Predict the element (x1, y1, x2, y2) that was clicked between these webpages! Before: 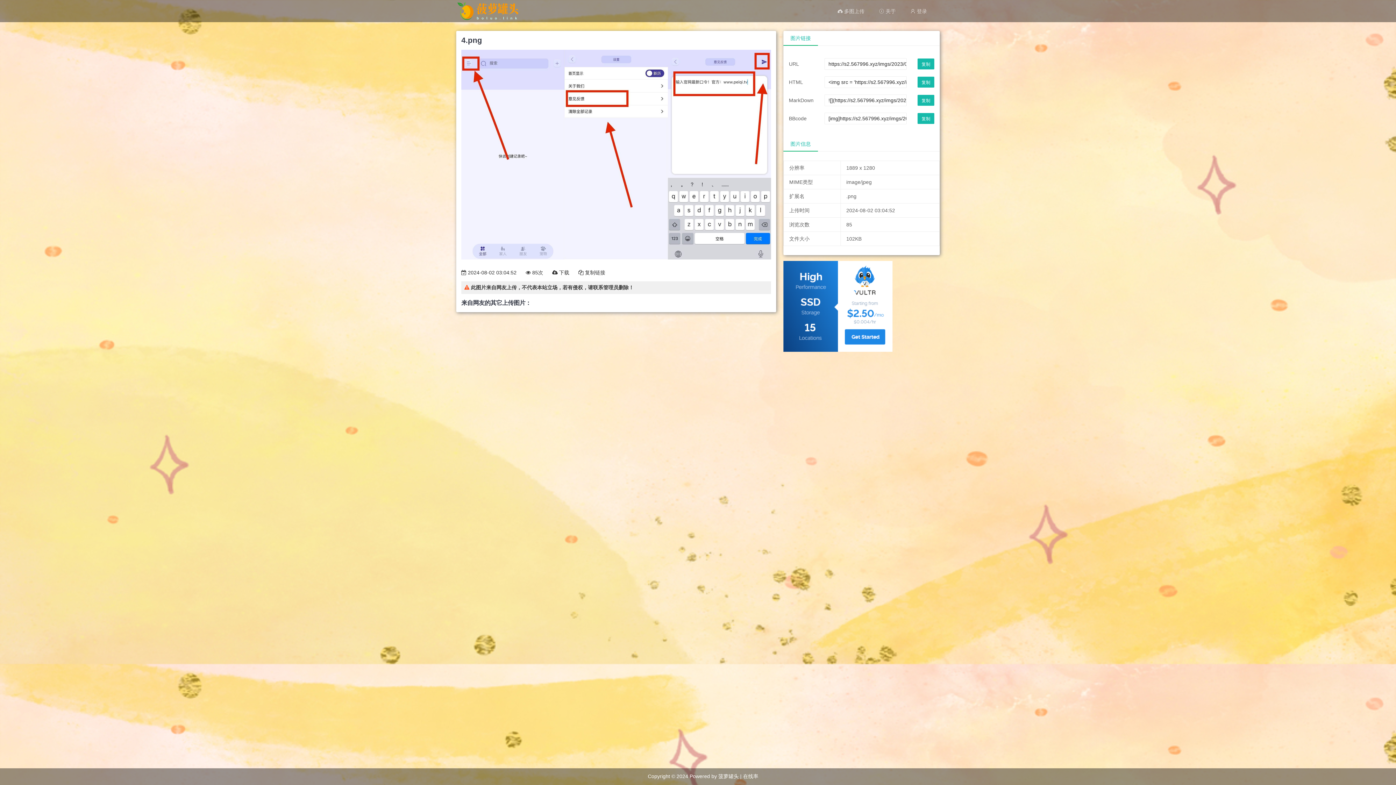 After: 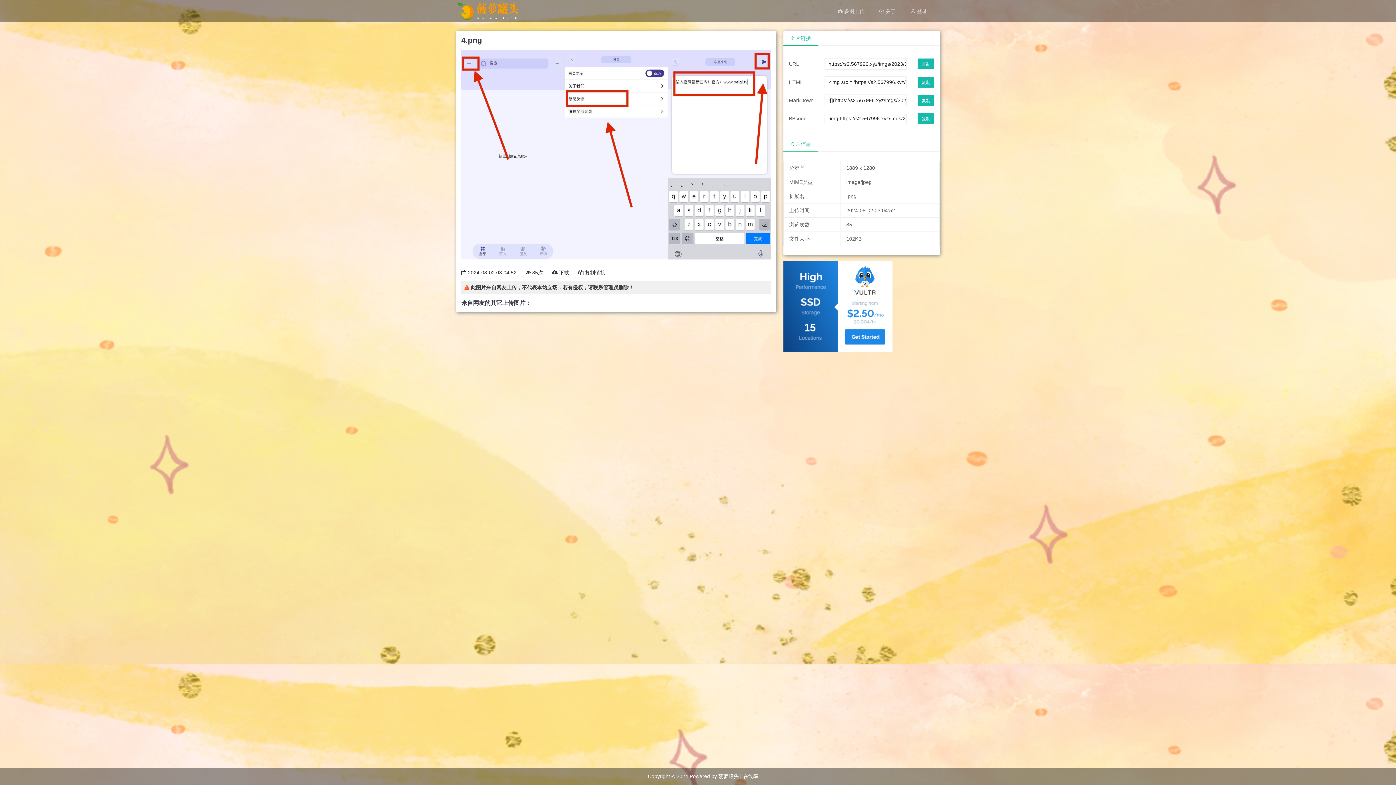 Action: bbox: (743, 773, 758, 779) label: 在线率